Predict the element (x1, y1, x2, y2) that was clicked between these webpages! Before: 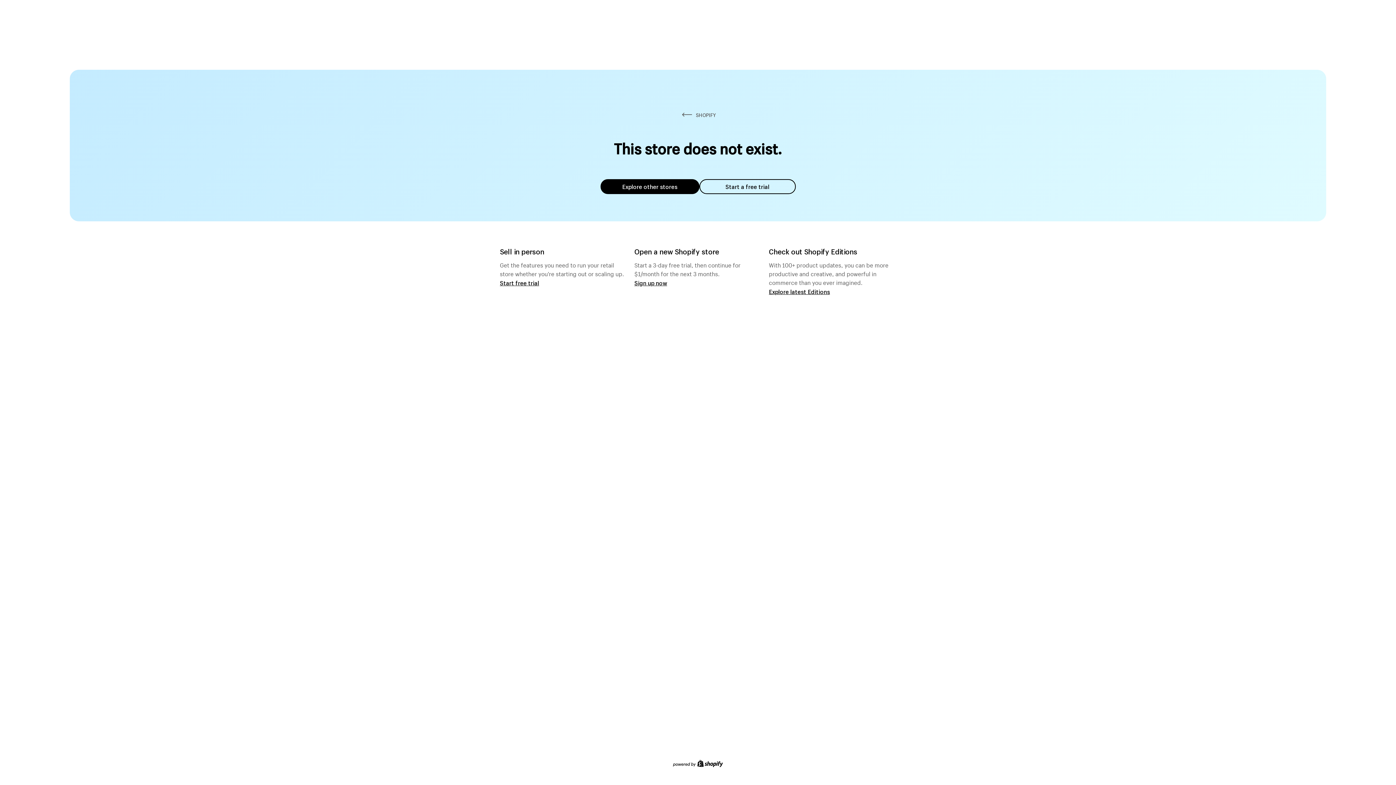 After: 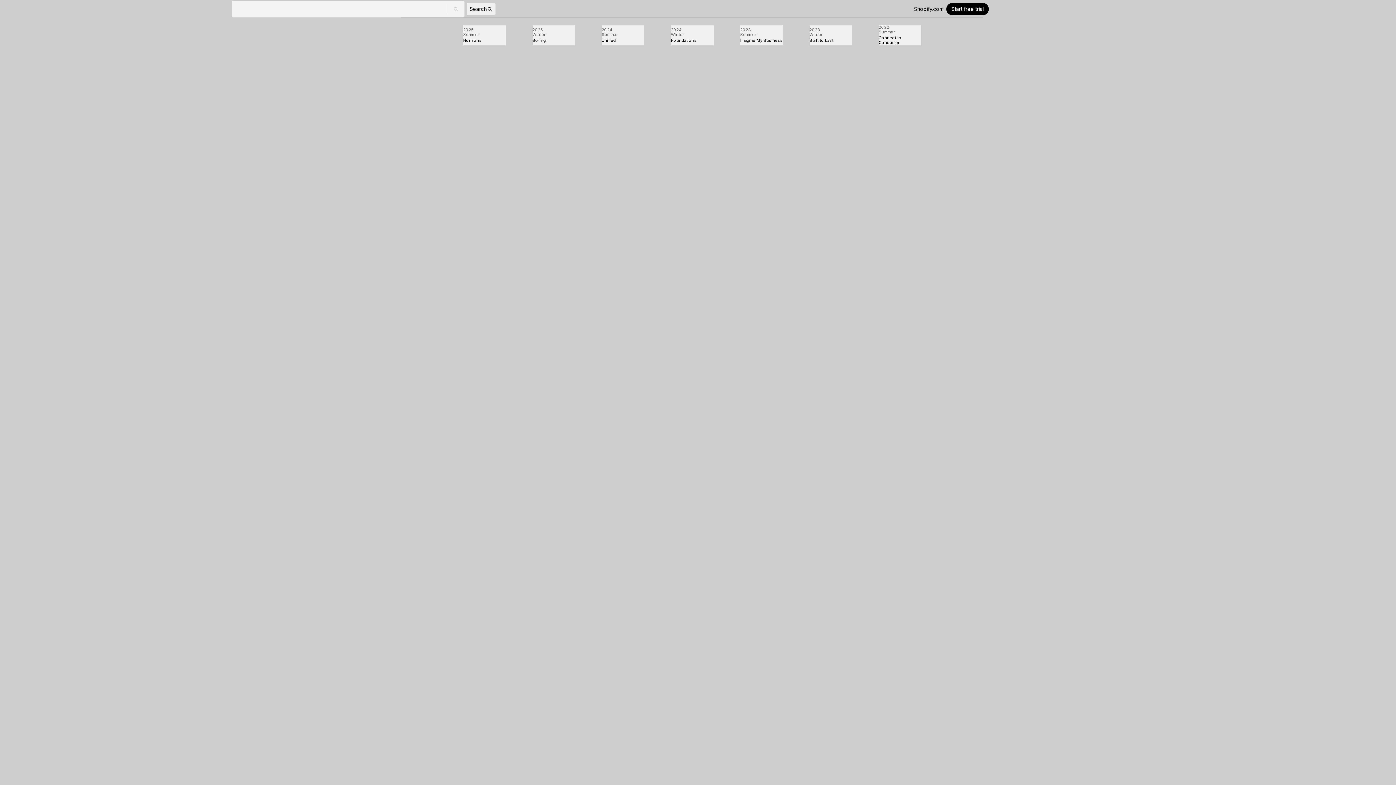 Action: label: Explore latest Editions bbox: (769, 287, 830, 295)